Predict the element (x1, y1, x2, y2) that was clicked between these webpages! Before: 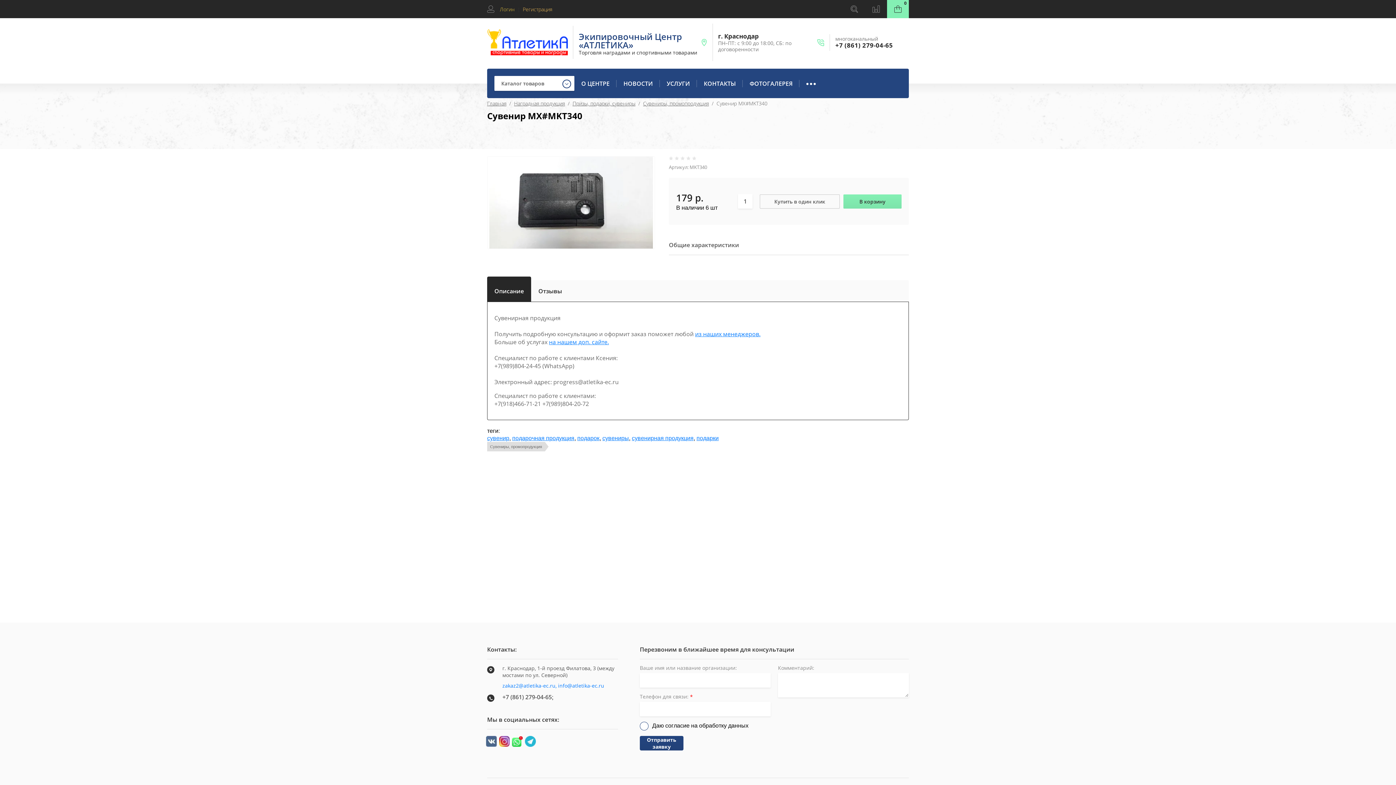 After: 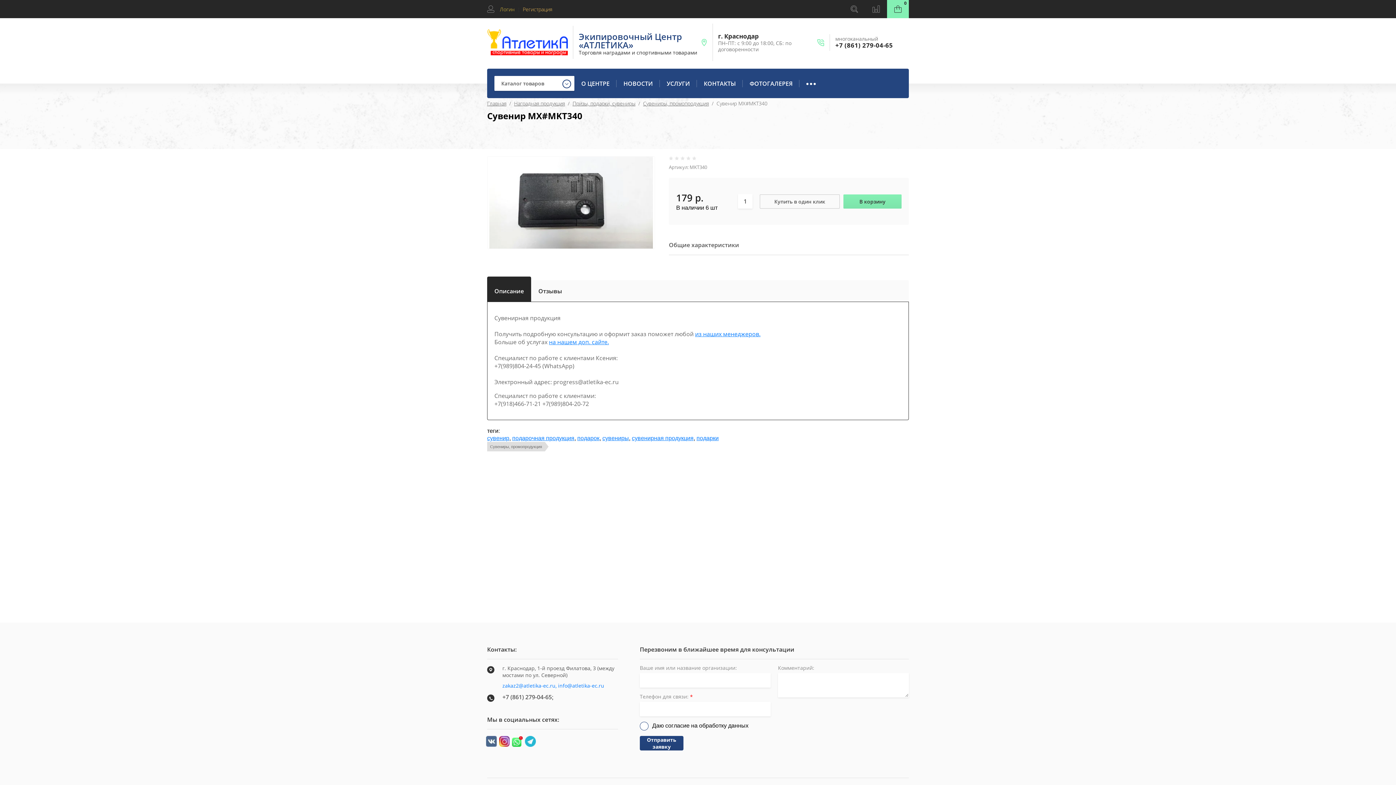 Action: bbox: (525, 736, 536, 747)